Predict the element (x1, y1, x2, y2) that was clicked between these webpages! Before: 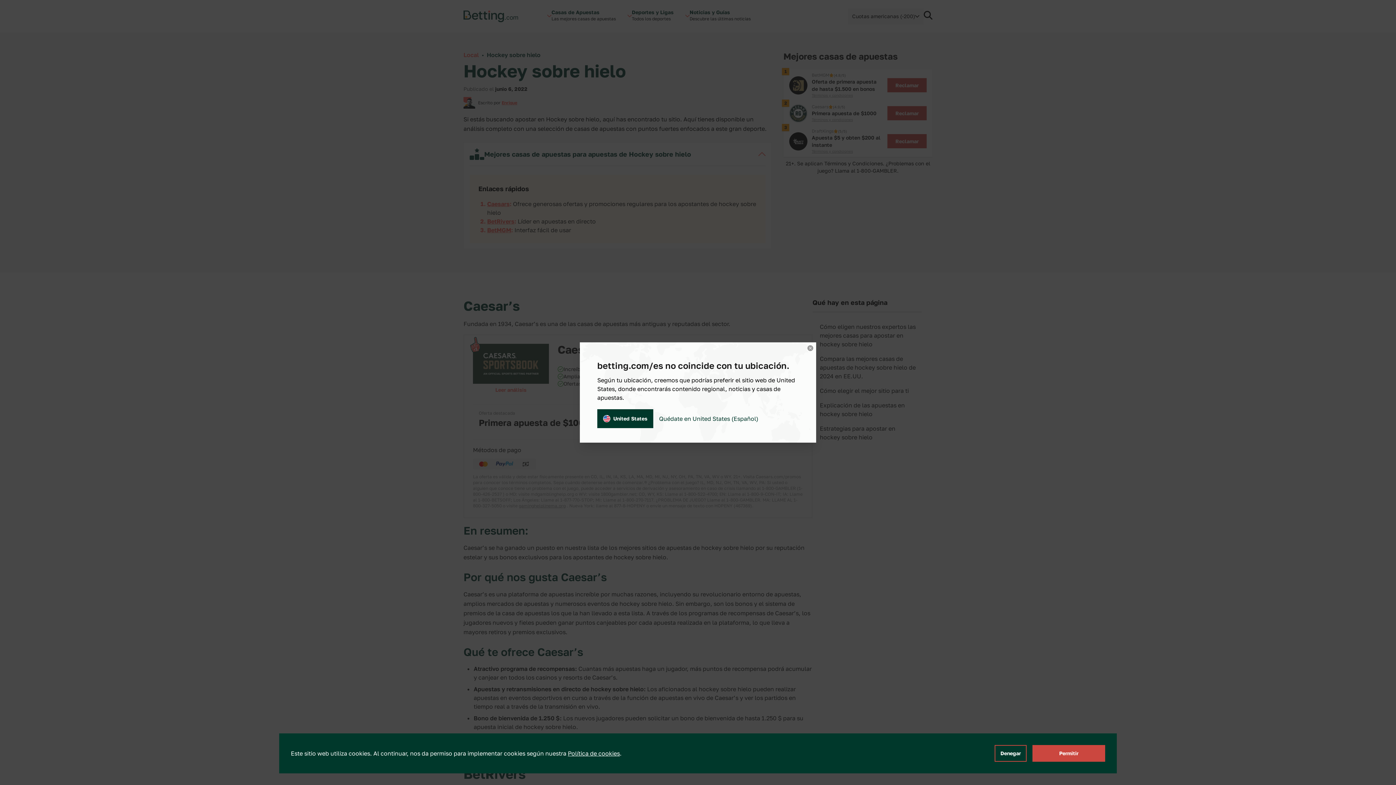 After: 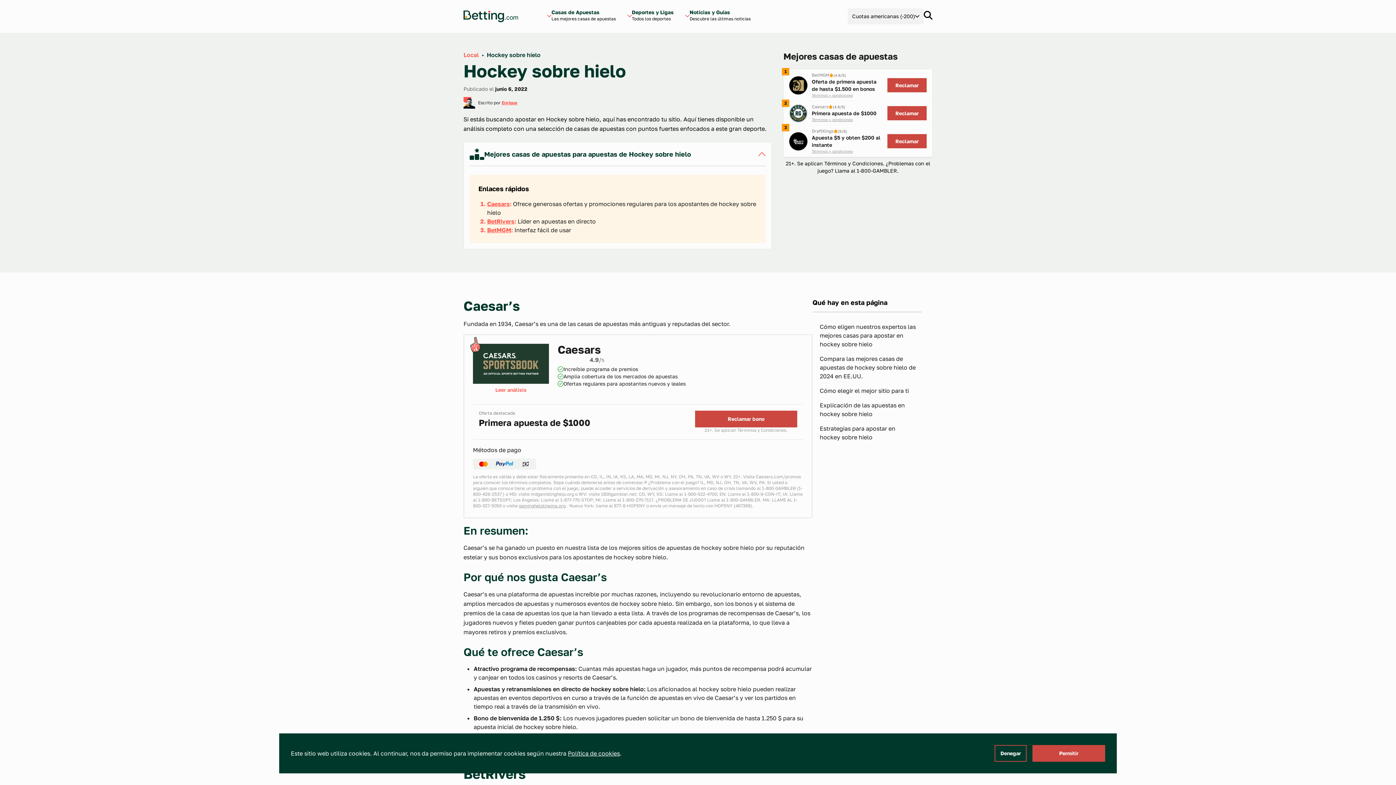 Action: bbox: (807, 345, 813, 351) label: Close